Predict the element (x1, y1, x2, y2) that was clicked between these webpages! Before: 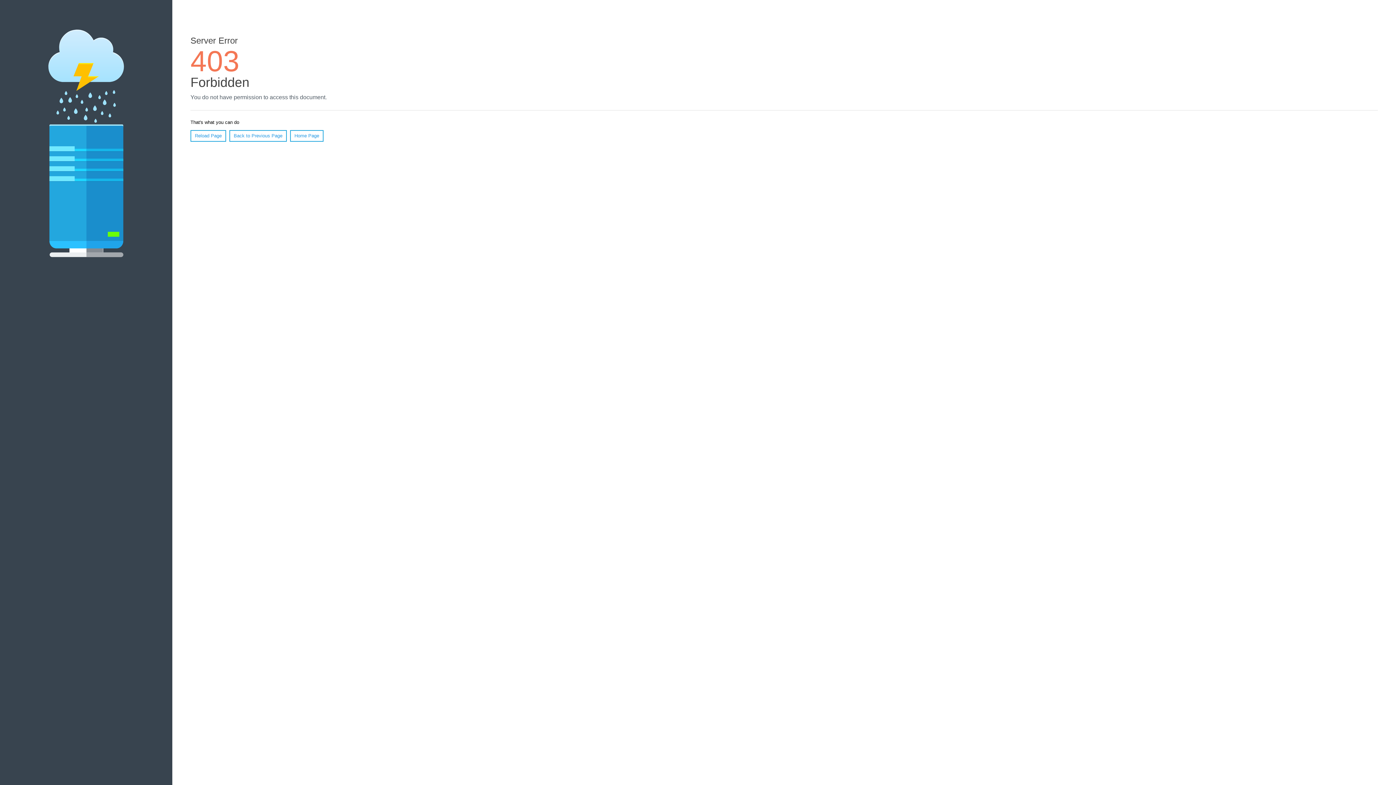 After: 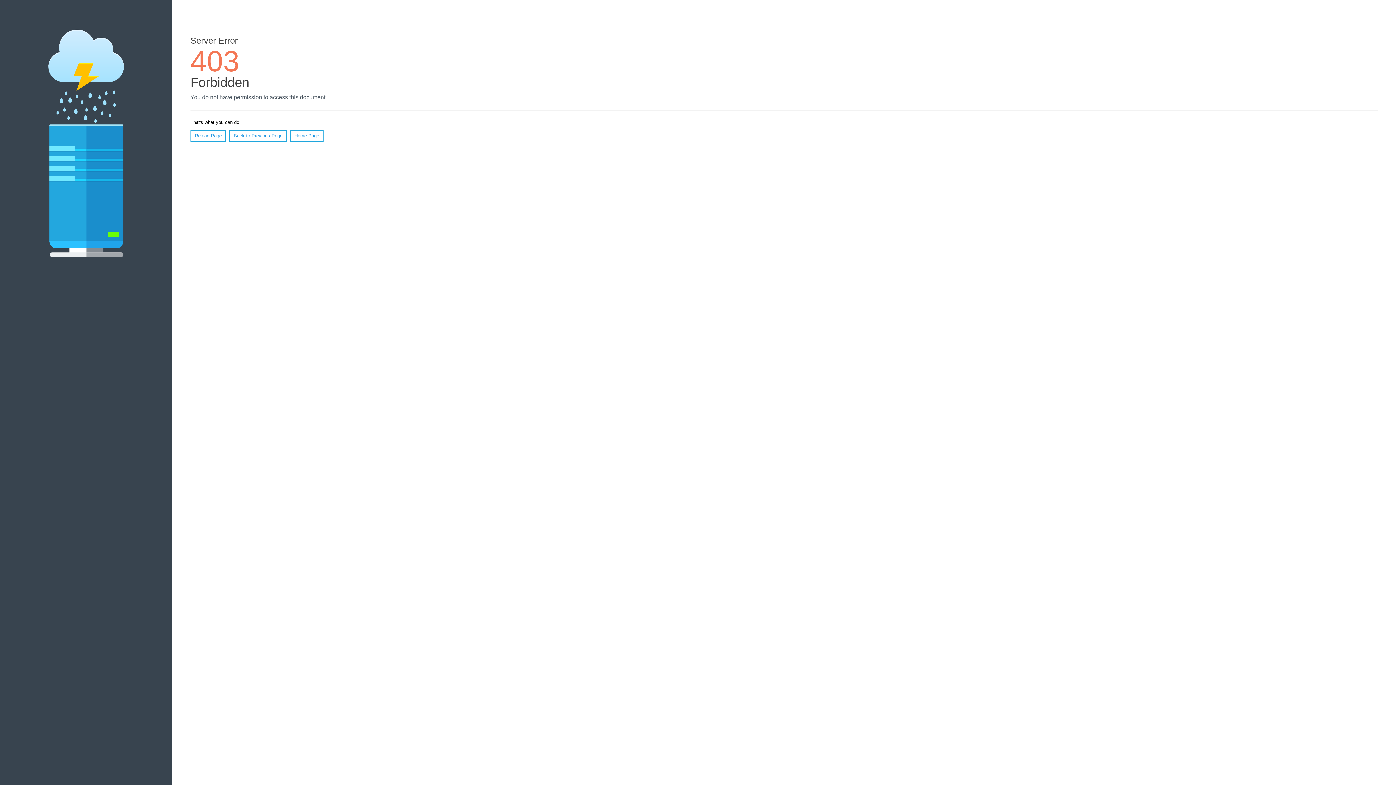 Action: label: Reload Page bbox: (190, 130, 226, 141)